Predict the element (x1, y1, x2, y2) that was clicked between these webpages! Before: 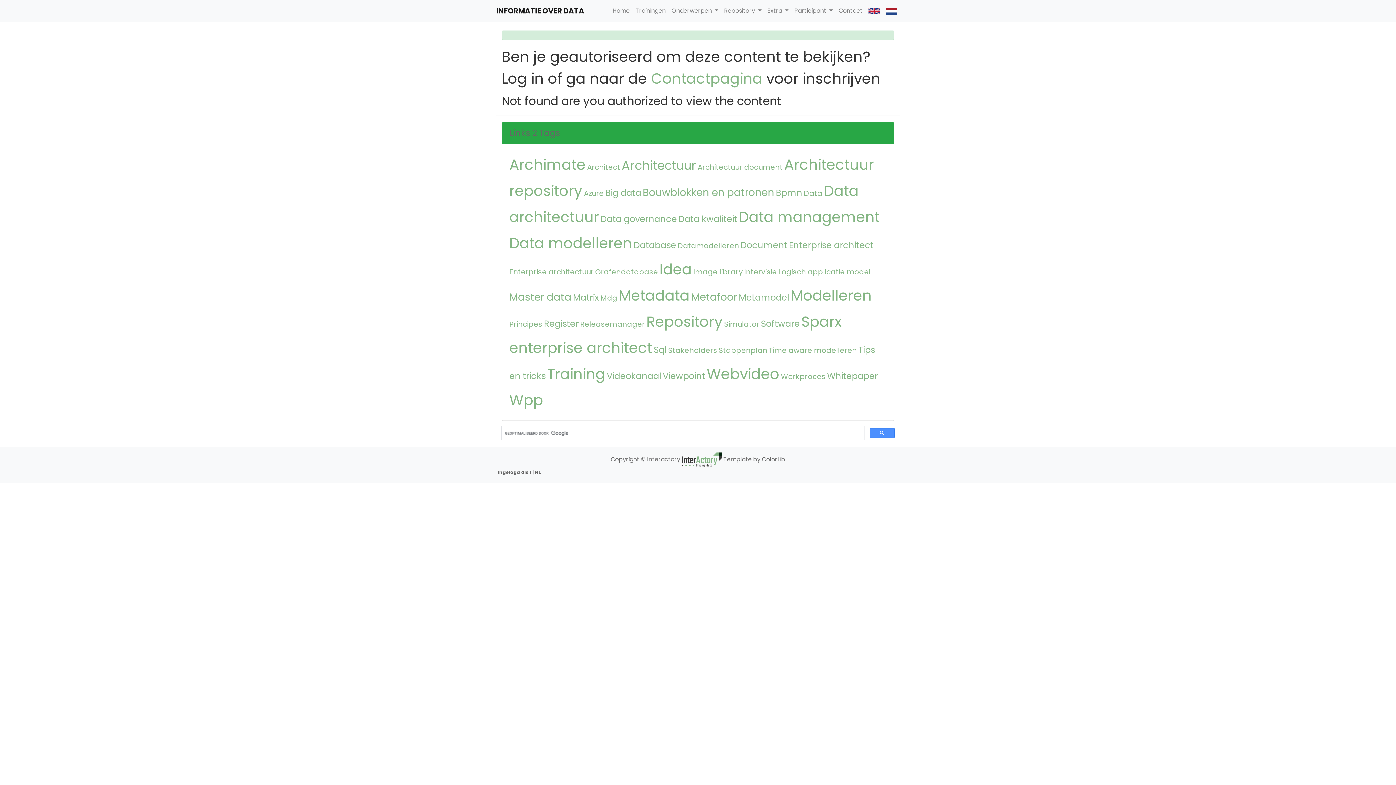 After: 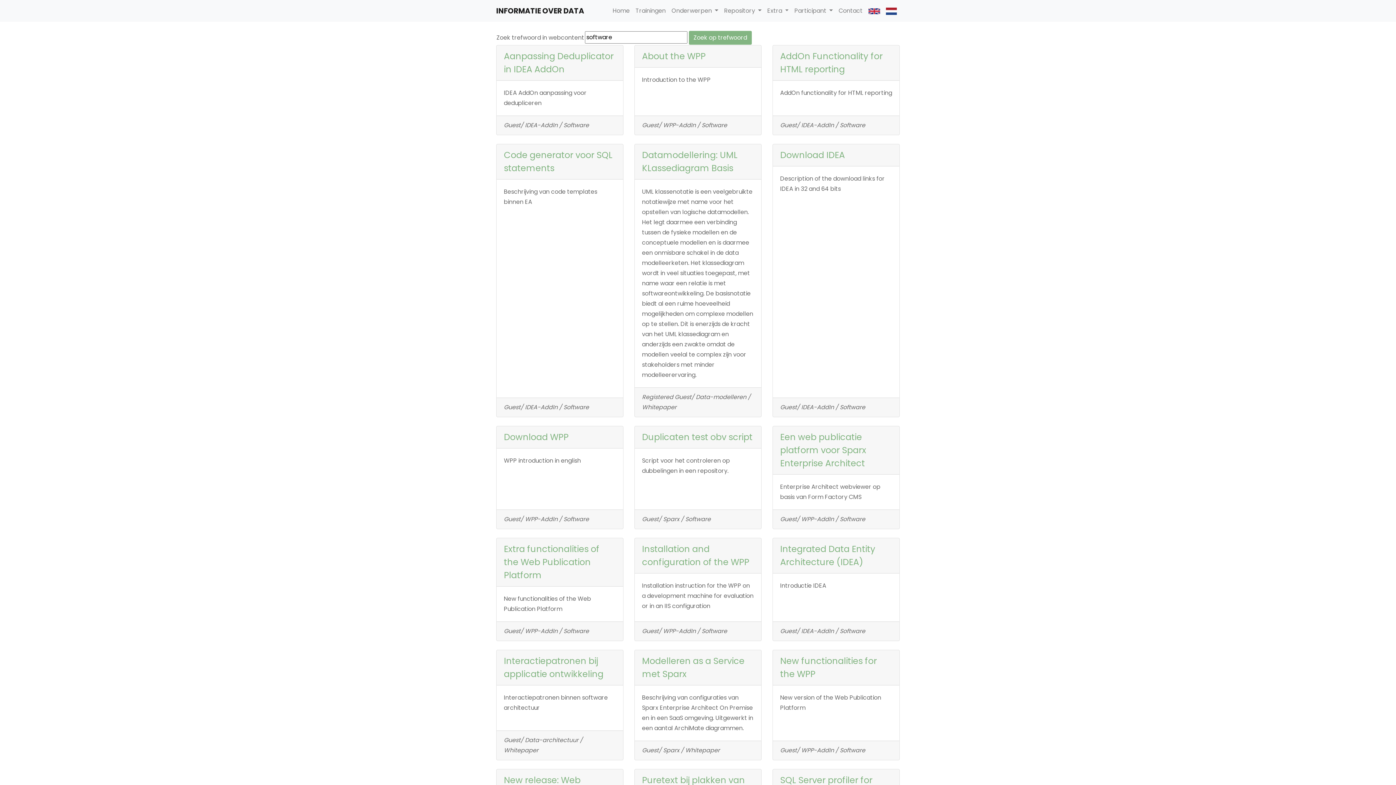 Action: bbox: (761, 317, 800, 329) label: Software